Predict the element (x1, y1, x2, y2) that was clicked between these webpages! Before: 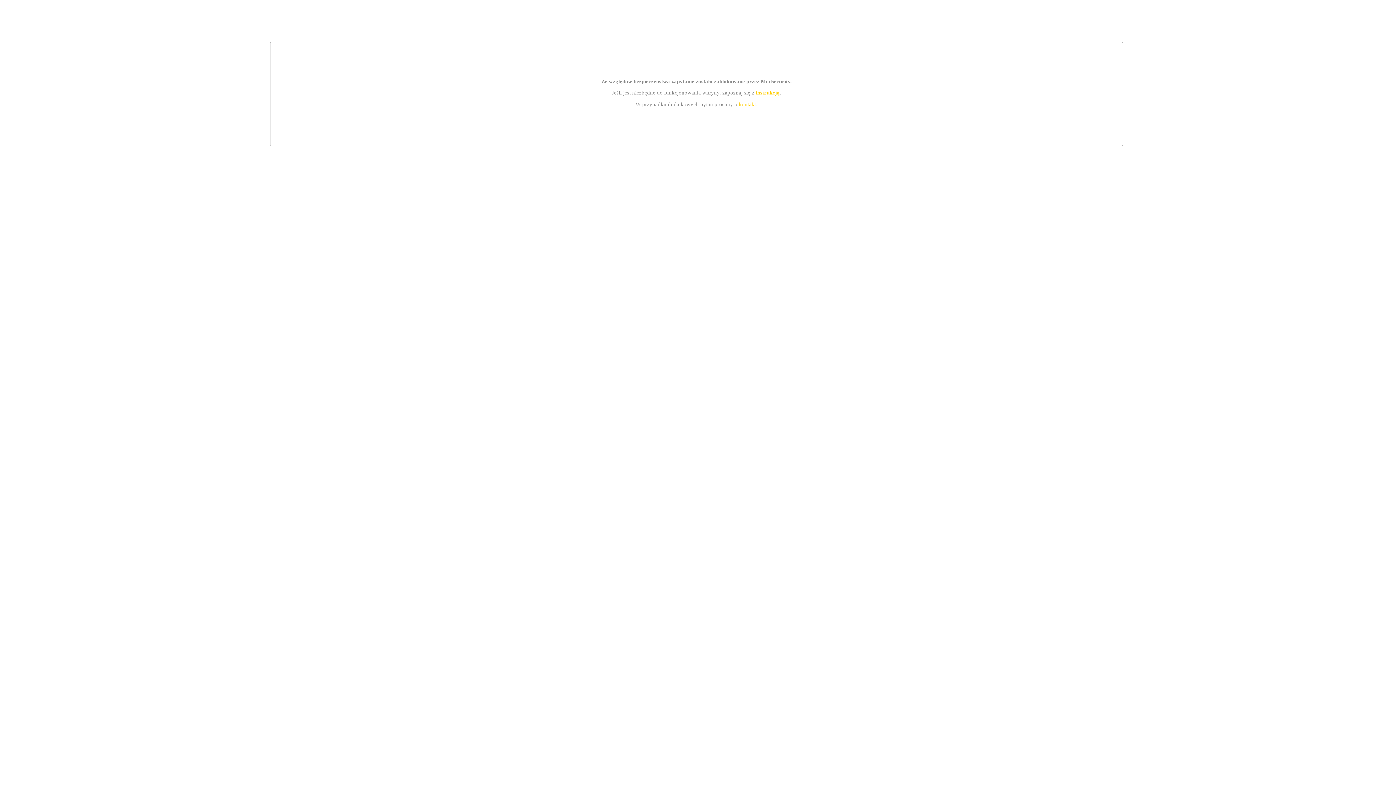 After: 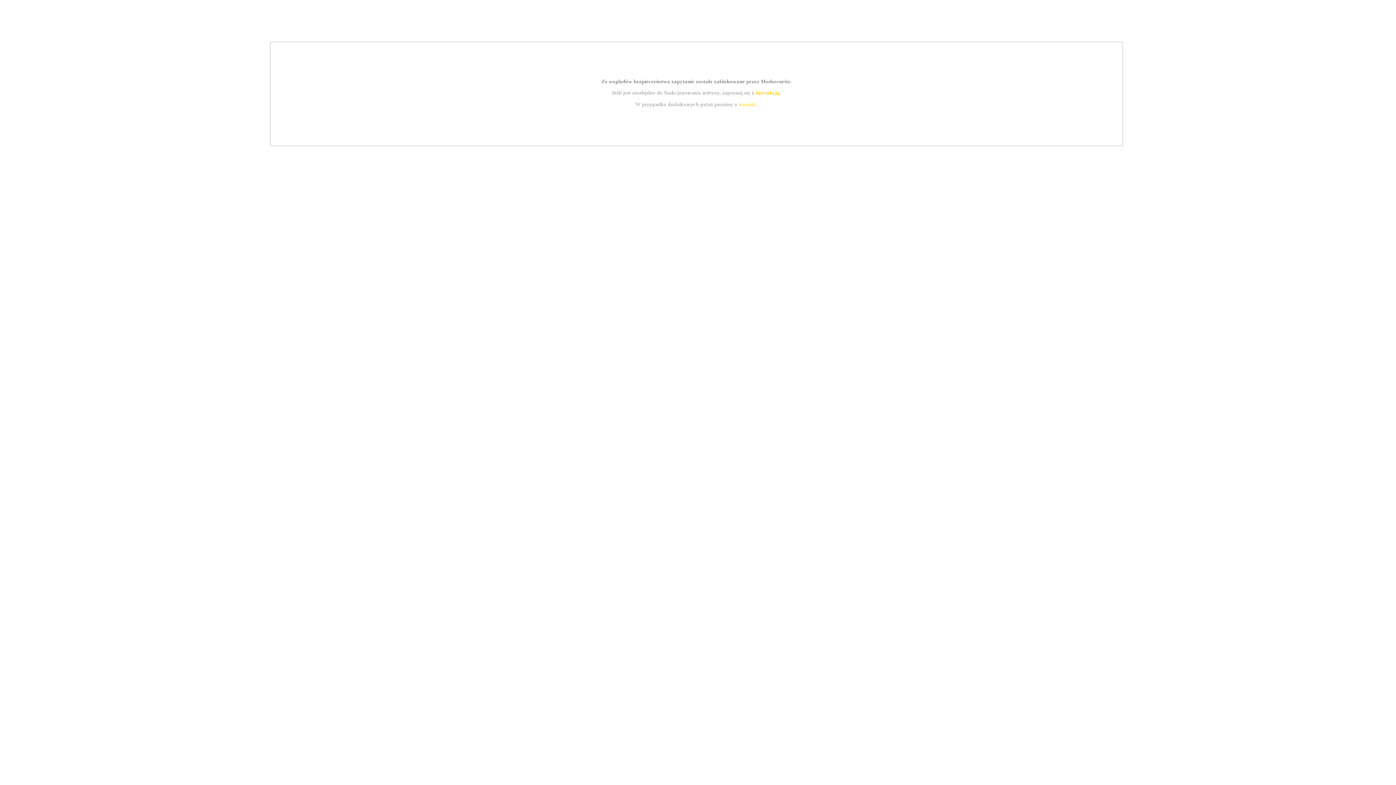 Action: bbox: (739, 101, 756, 107) label: kontakt